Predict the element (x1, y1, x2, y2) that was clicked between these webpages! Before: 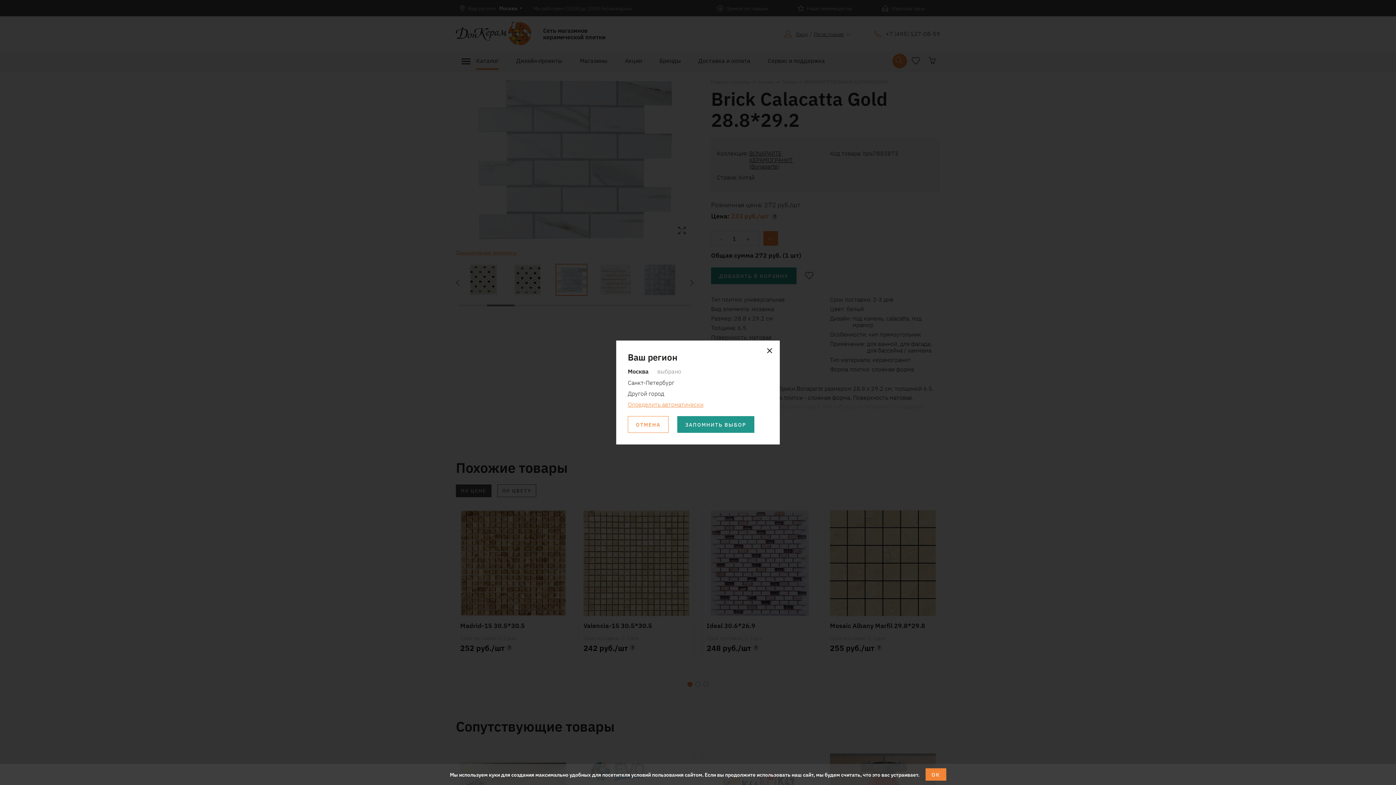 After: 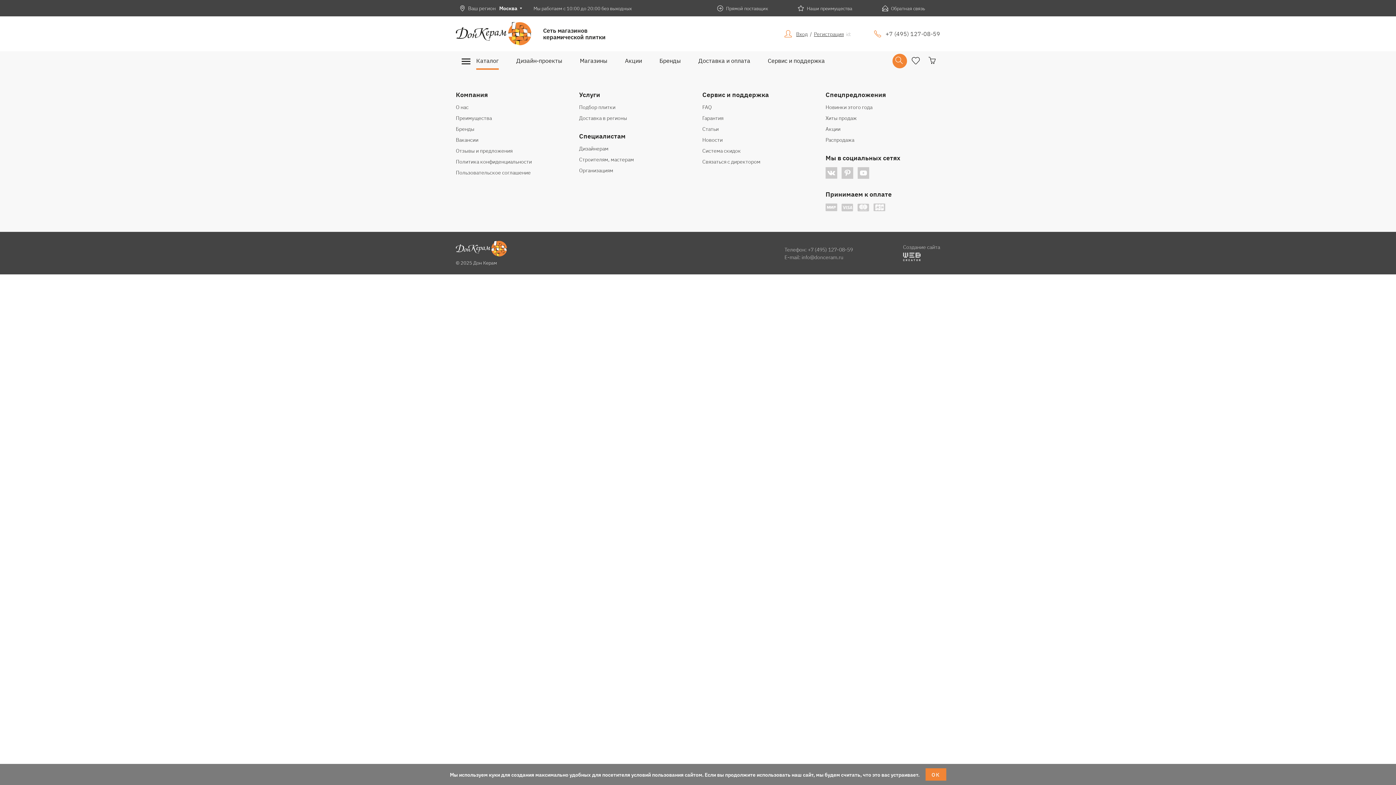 Action: bbox: (628, 416, 668, 433) label: ОТМЕНА